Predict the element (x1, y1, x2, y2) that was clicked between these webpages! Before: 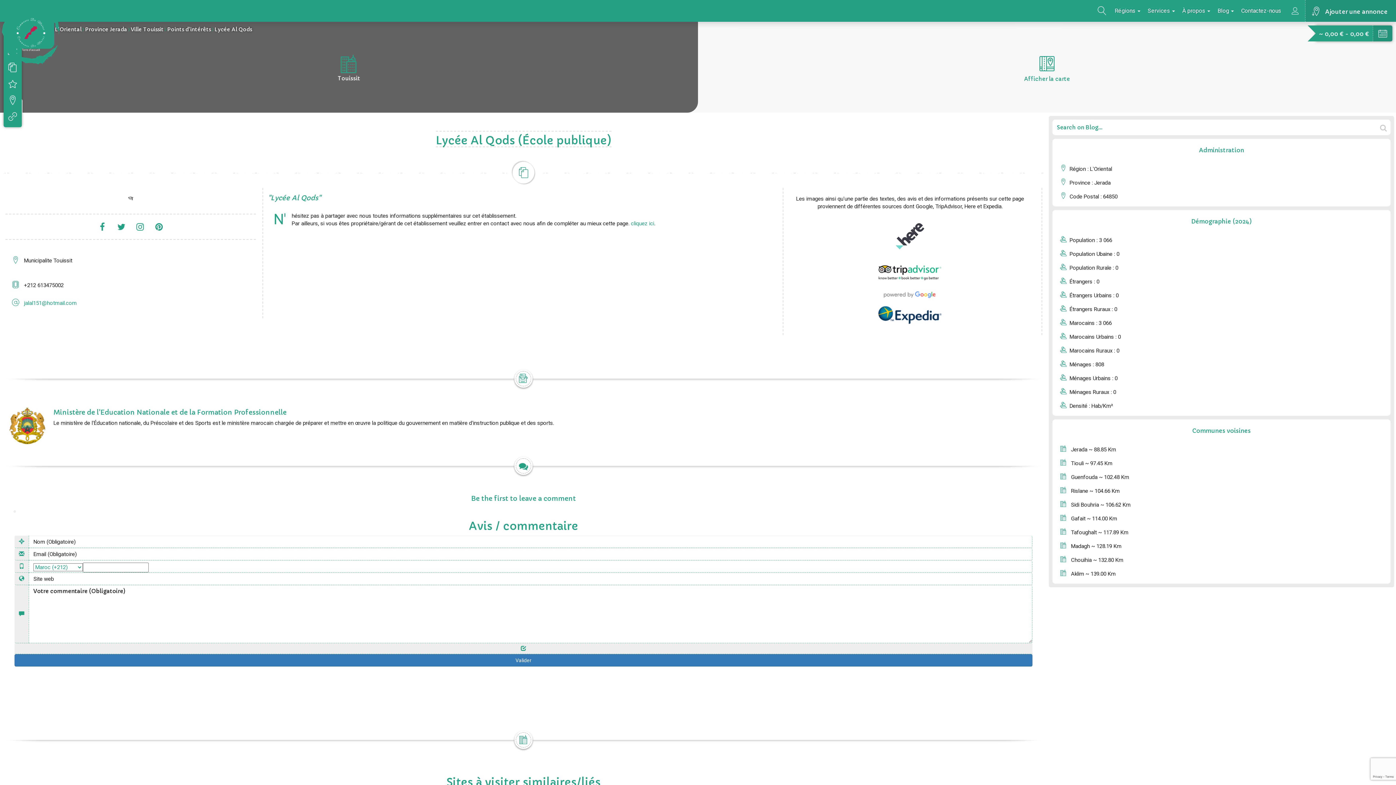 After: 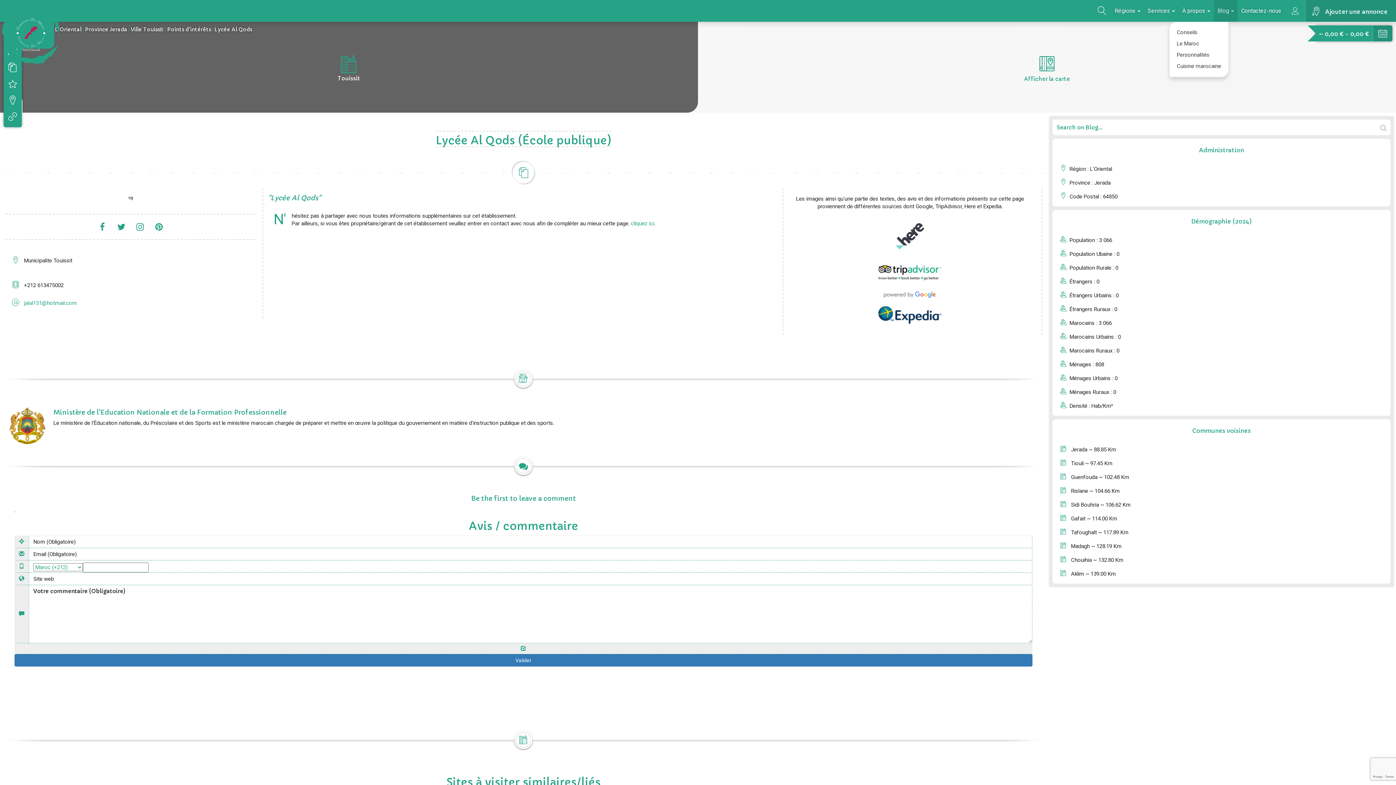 Action: label: Blog bbox: (1214, 0, 1237, 21)